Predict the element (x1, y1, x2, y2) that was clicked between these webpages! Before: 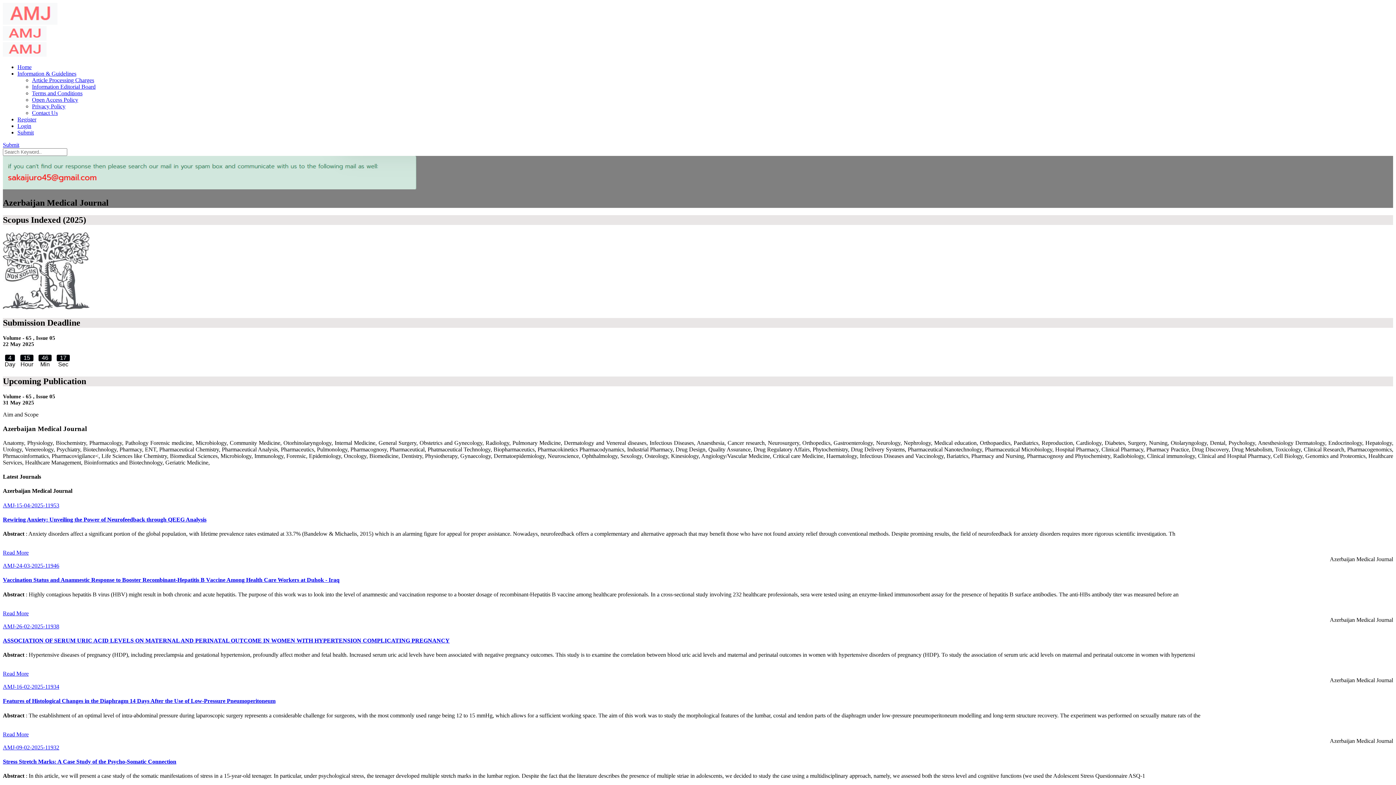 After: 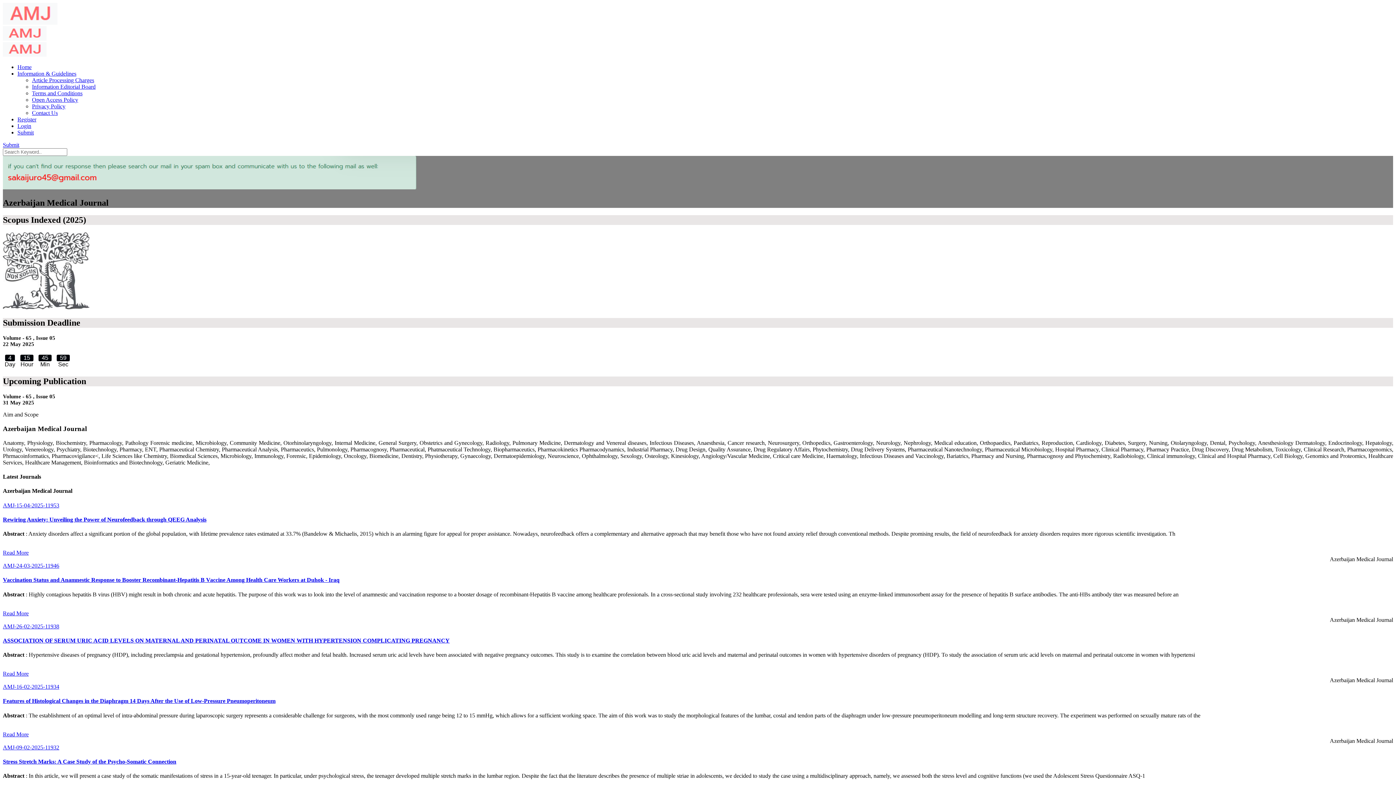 Action: bbox: (2, 304, 89, 310)